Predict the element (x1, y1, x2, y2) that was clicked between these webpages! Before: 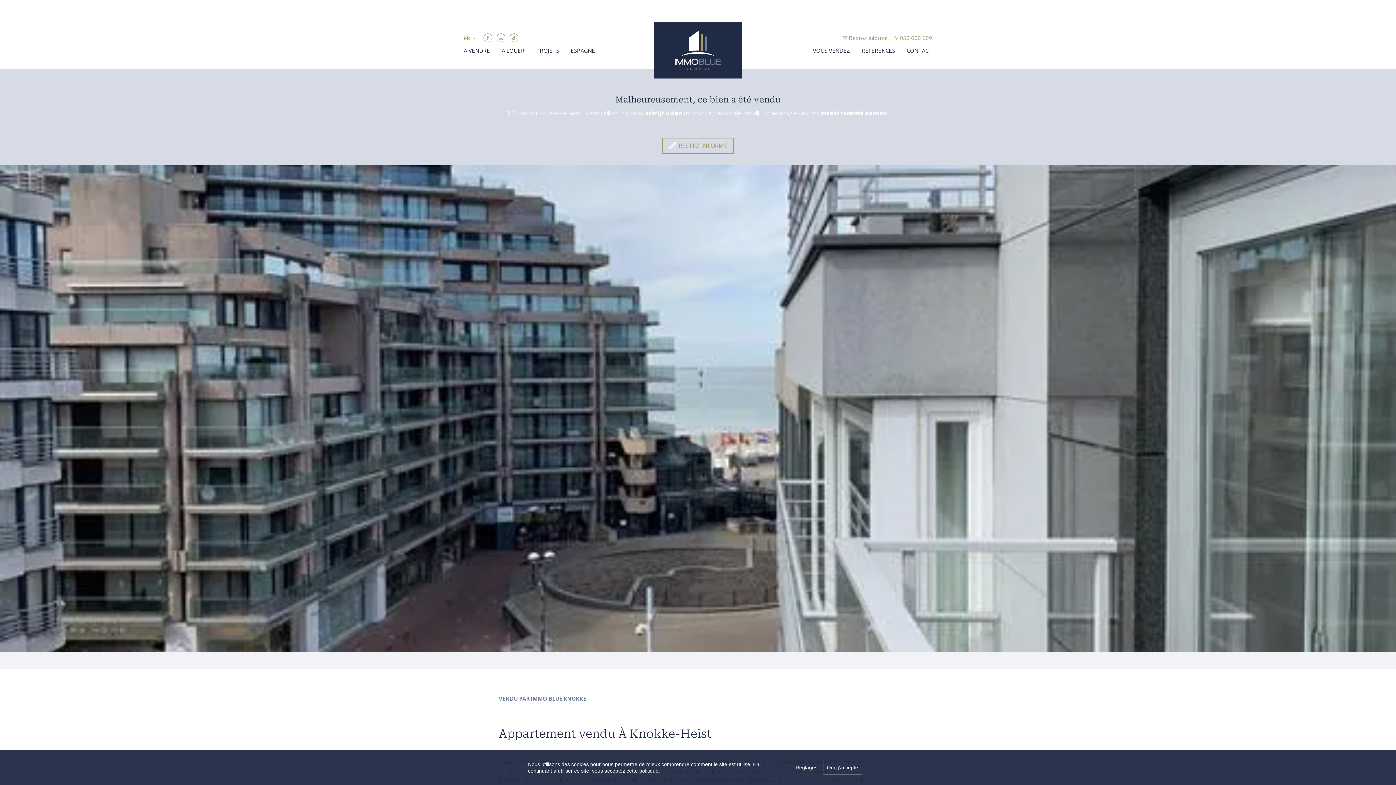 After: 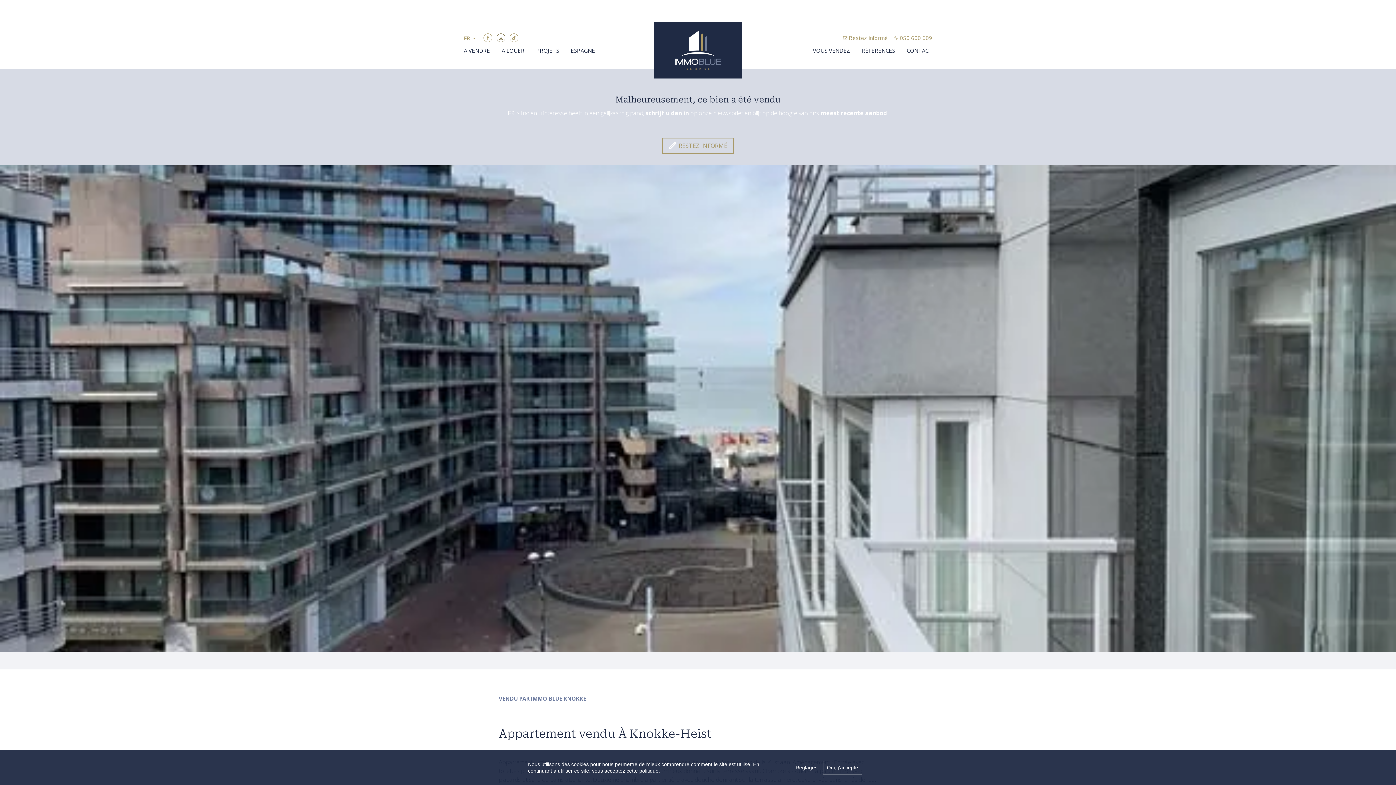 Action: bbox: (496, 33, 505, 42) label: Instagram